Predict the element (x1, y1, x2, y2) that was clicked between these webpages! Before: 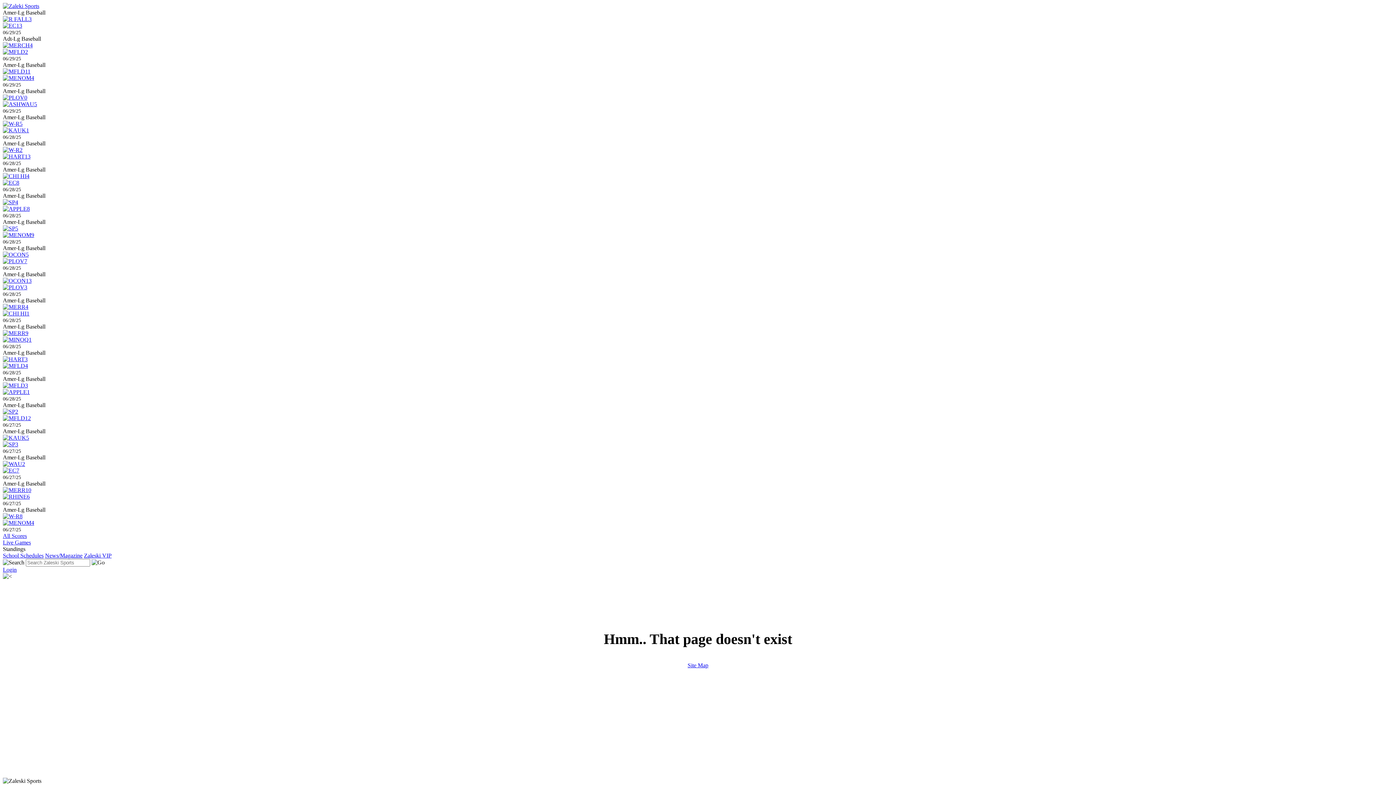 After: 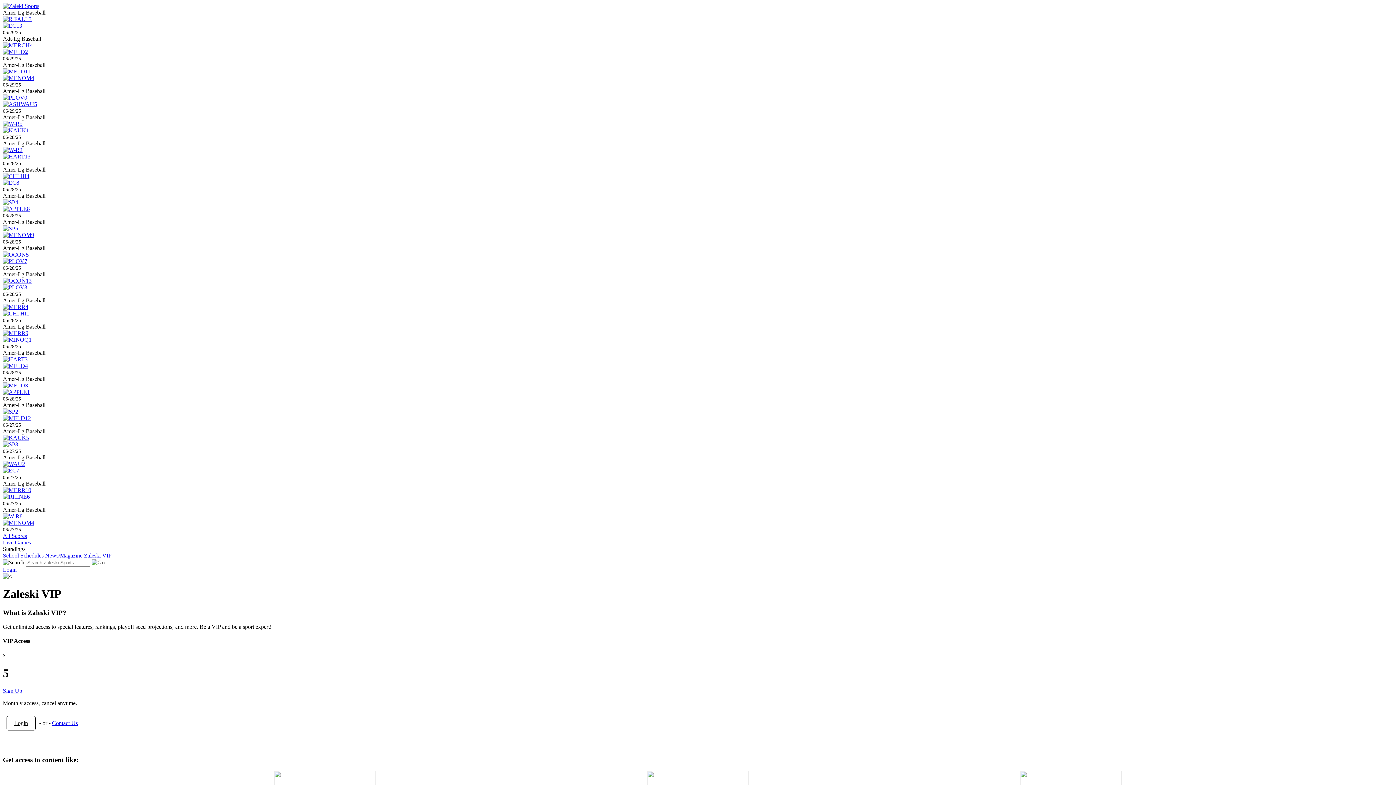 Action: label: Zaleski VIP bbox: (84, 552, 111, 558)